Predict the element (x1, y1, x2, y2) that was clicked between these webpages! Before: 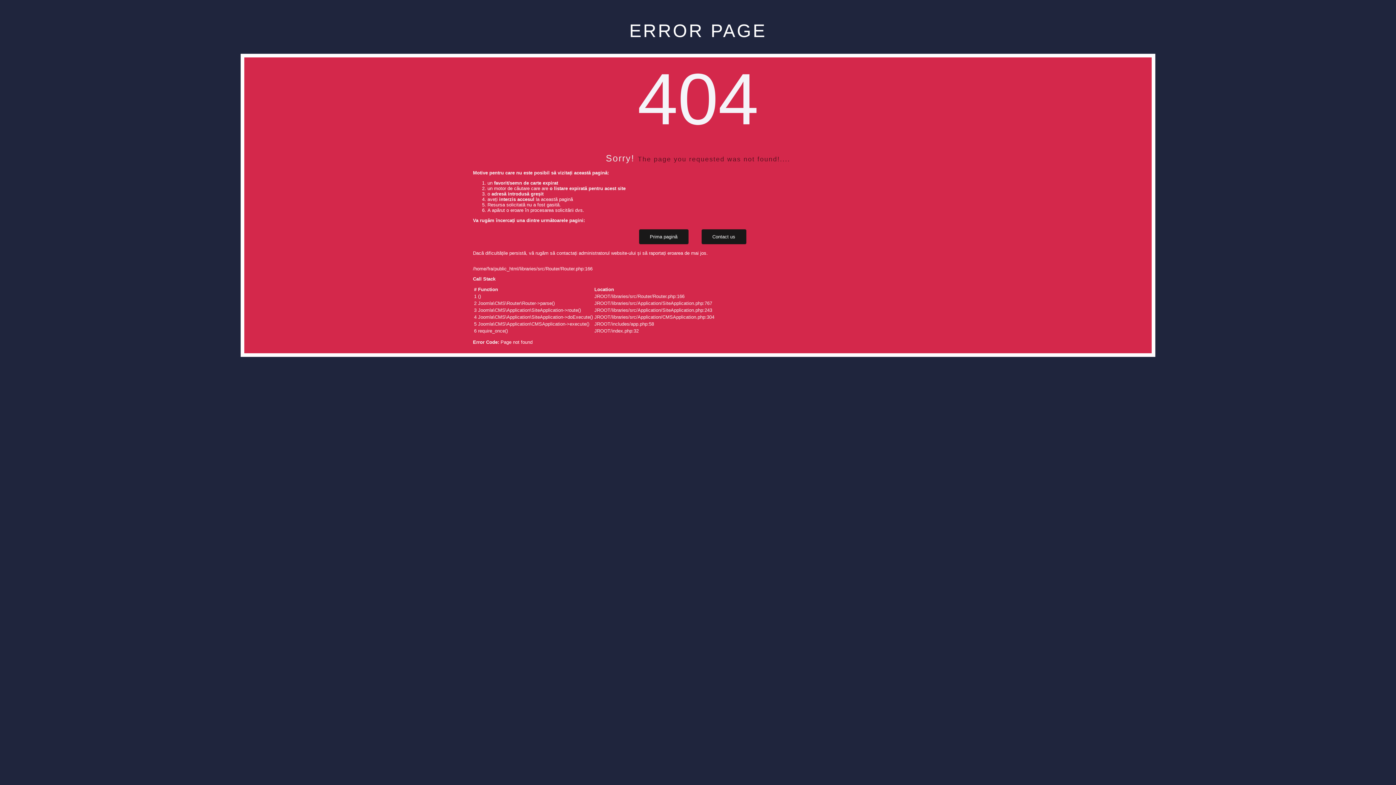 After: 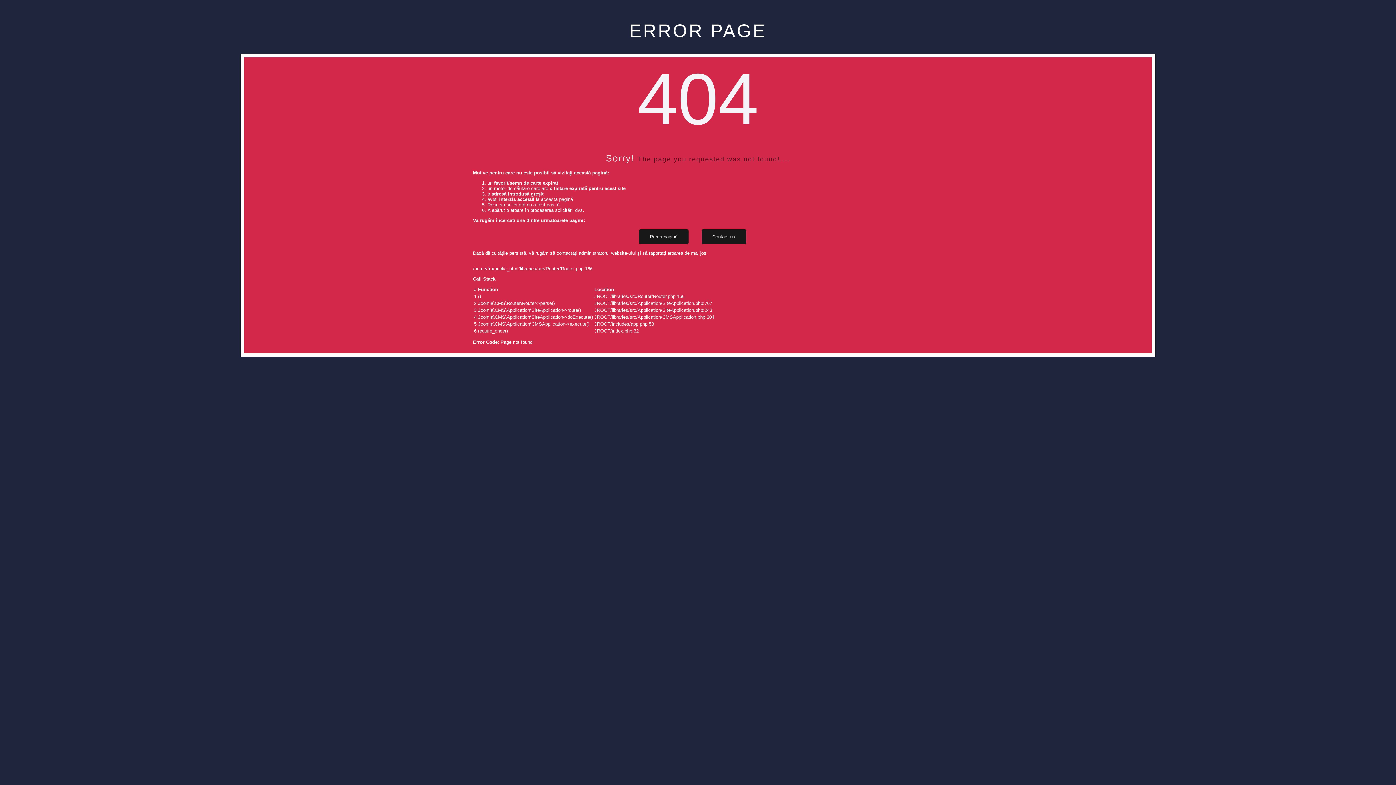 Action: bbox: (701, 229, 746, 244) label: Contact us